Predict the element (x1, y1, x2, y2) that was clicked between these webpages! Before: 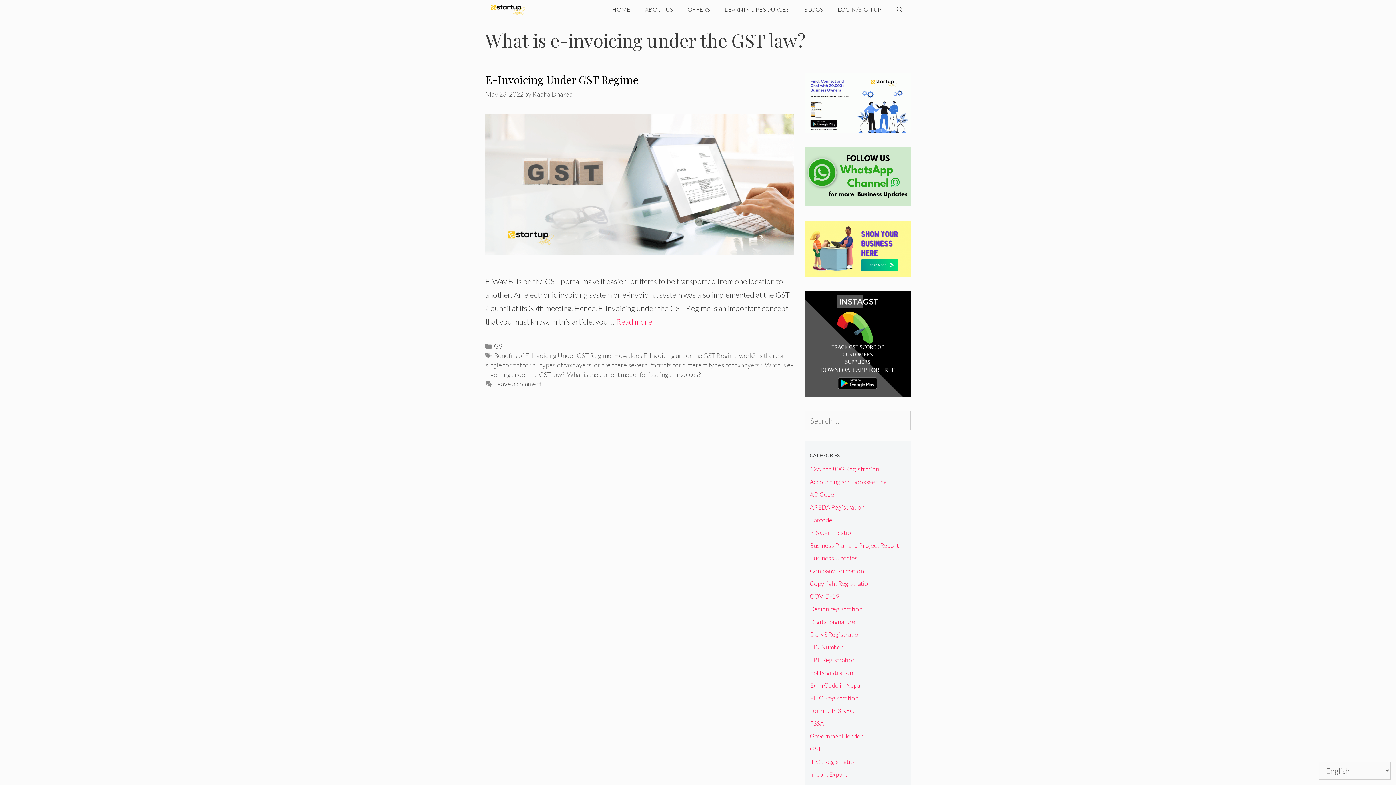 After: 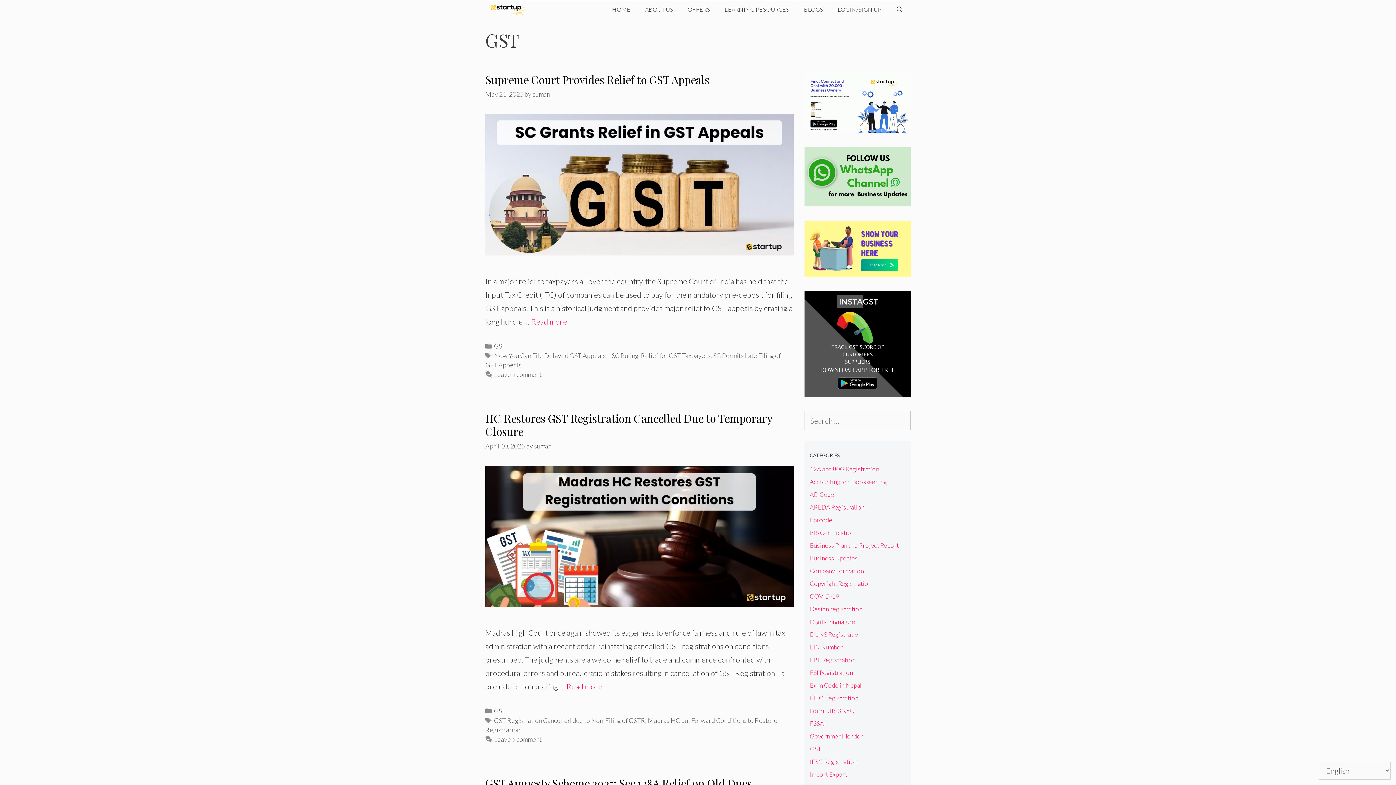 Action: bbox: (494, 342, 506, 350) label: GST